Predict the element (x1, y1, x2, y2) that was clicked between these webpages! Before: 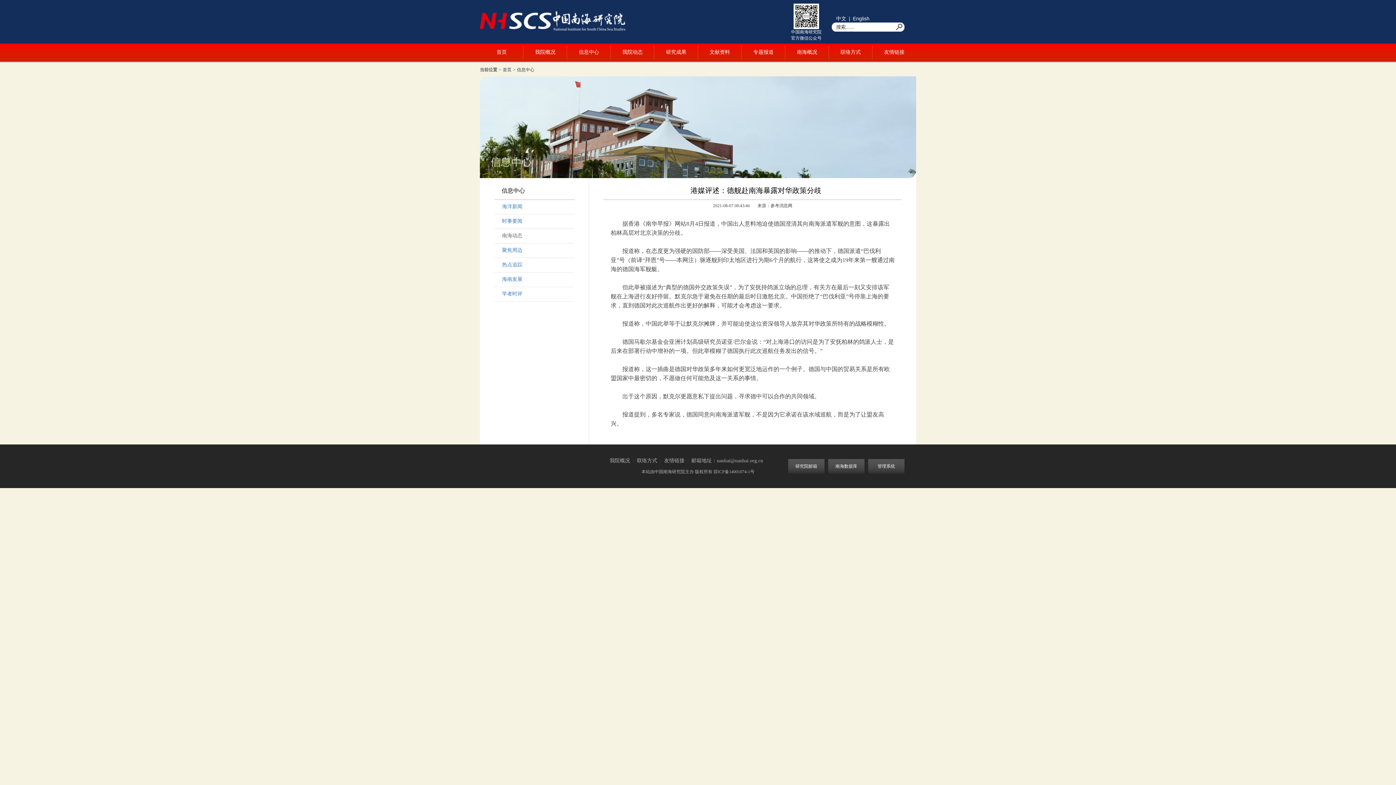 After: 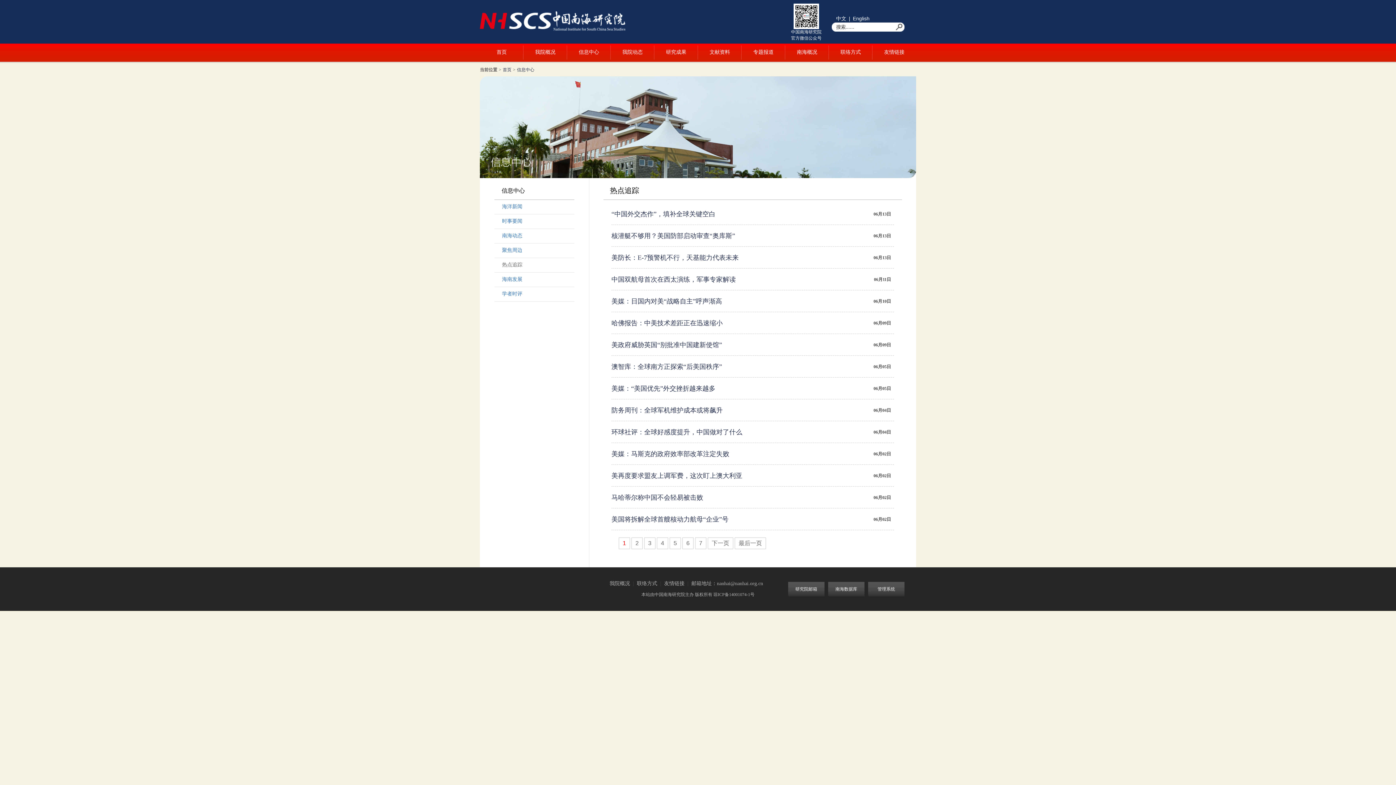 Action: label: 热点追踪 bbox: (502, 258, 522, 272)